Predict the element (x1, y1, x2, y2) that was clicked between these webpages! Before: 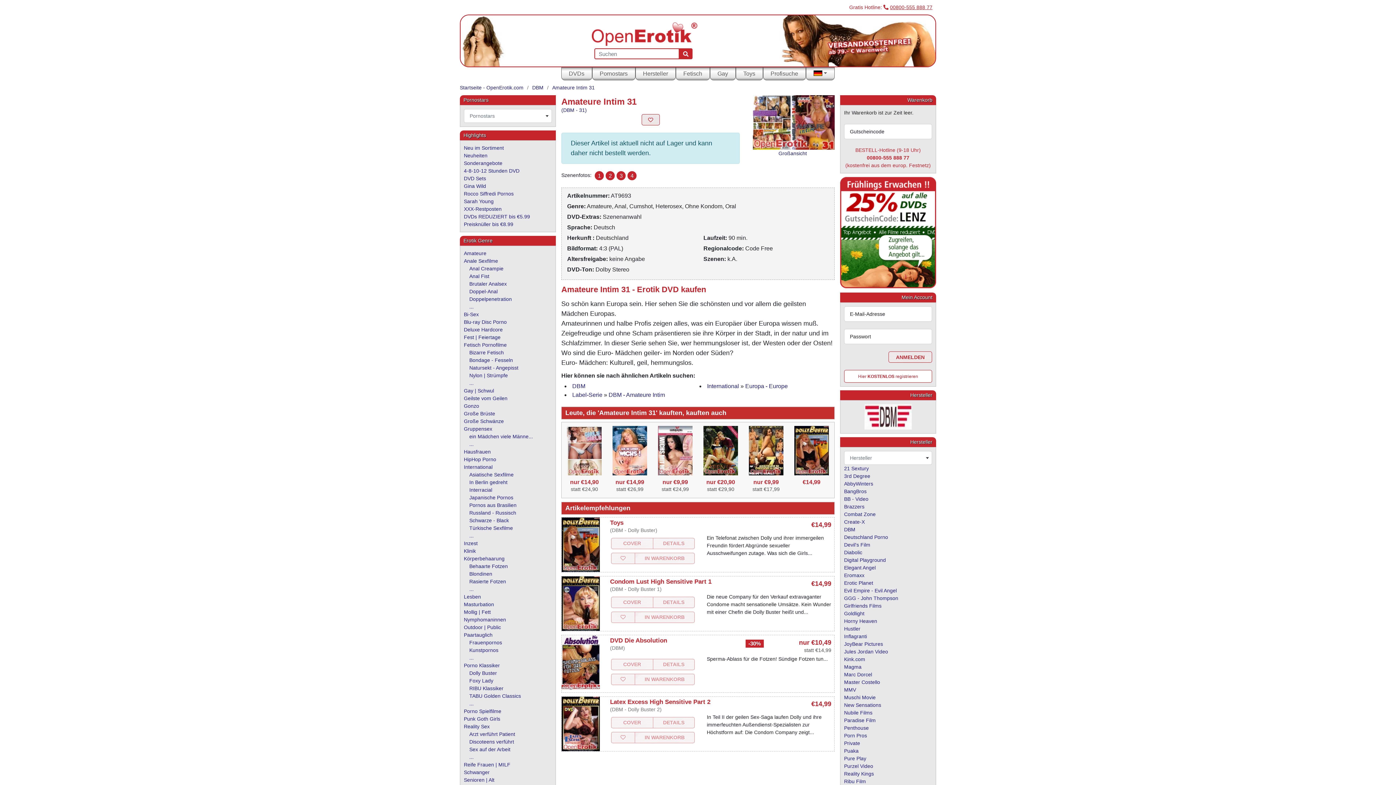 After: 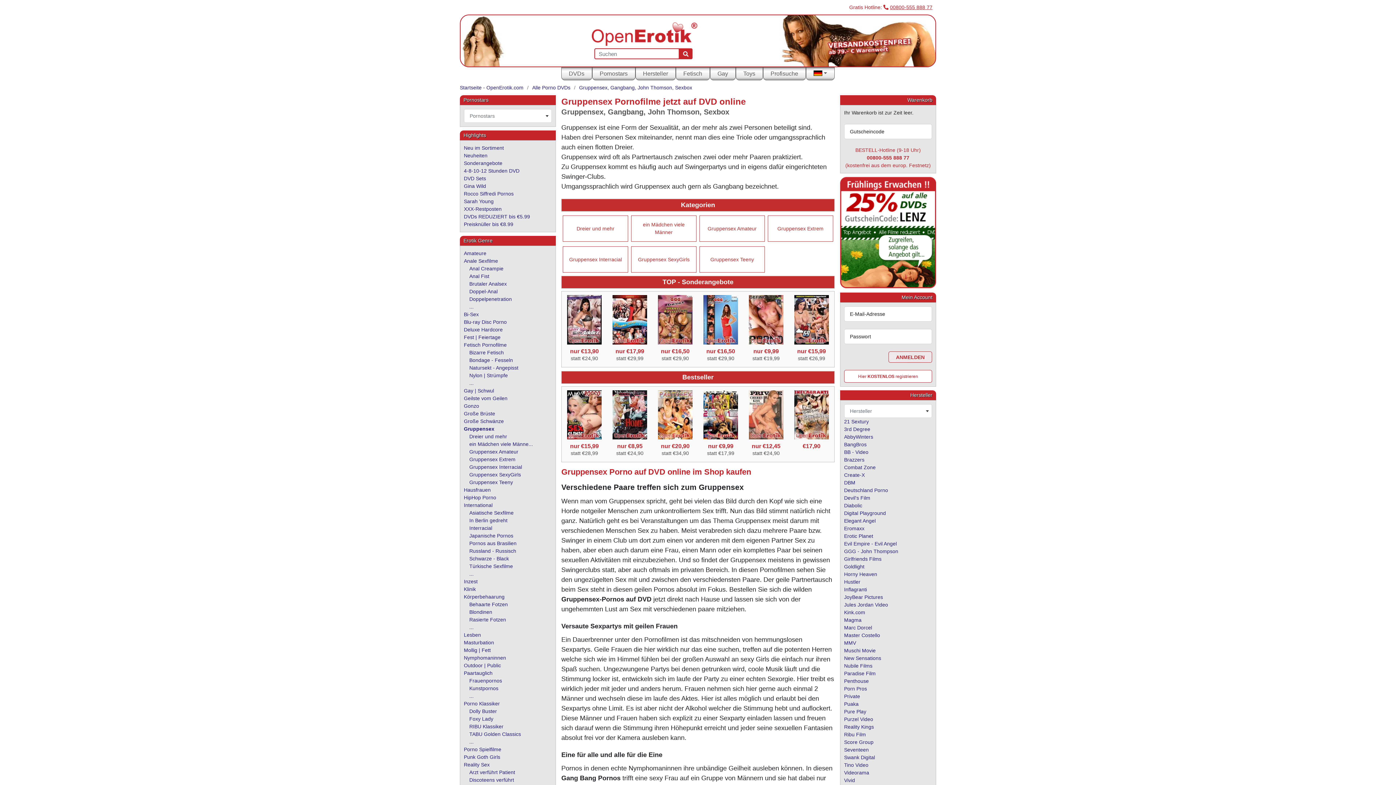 Action: bbox: (464, 426, 492, 432) label: Gruppensex